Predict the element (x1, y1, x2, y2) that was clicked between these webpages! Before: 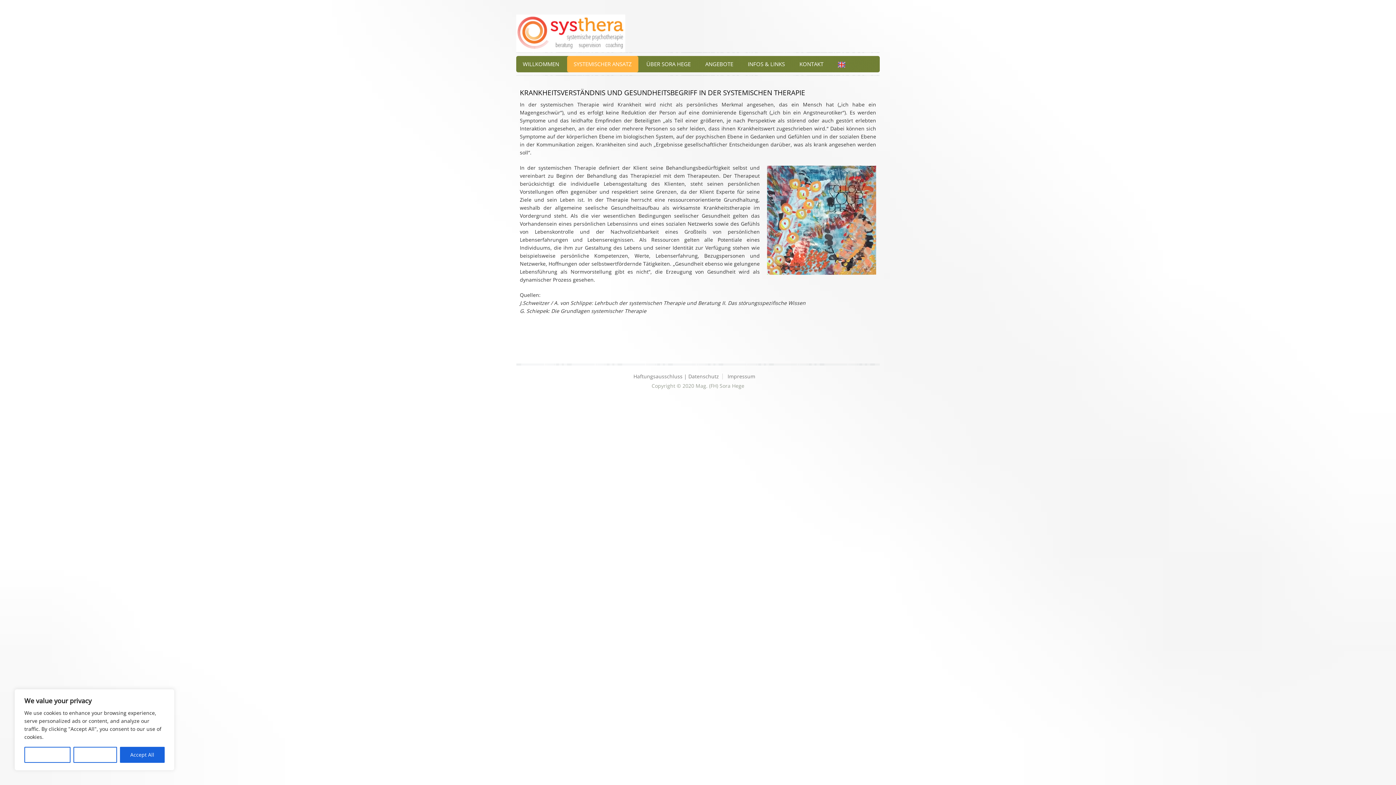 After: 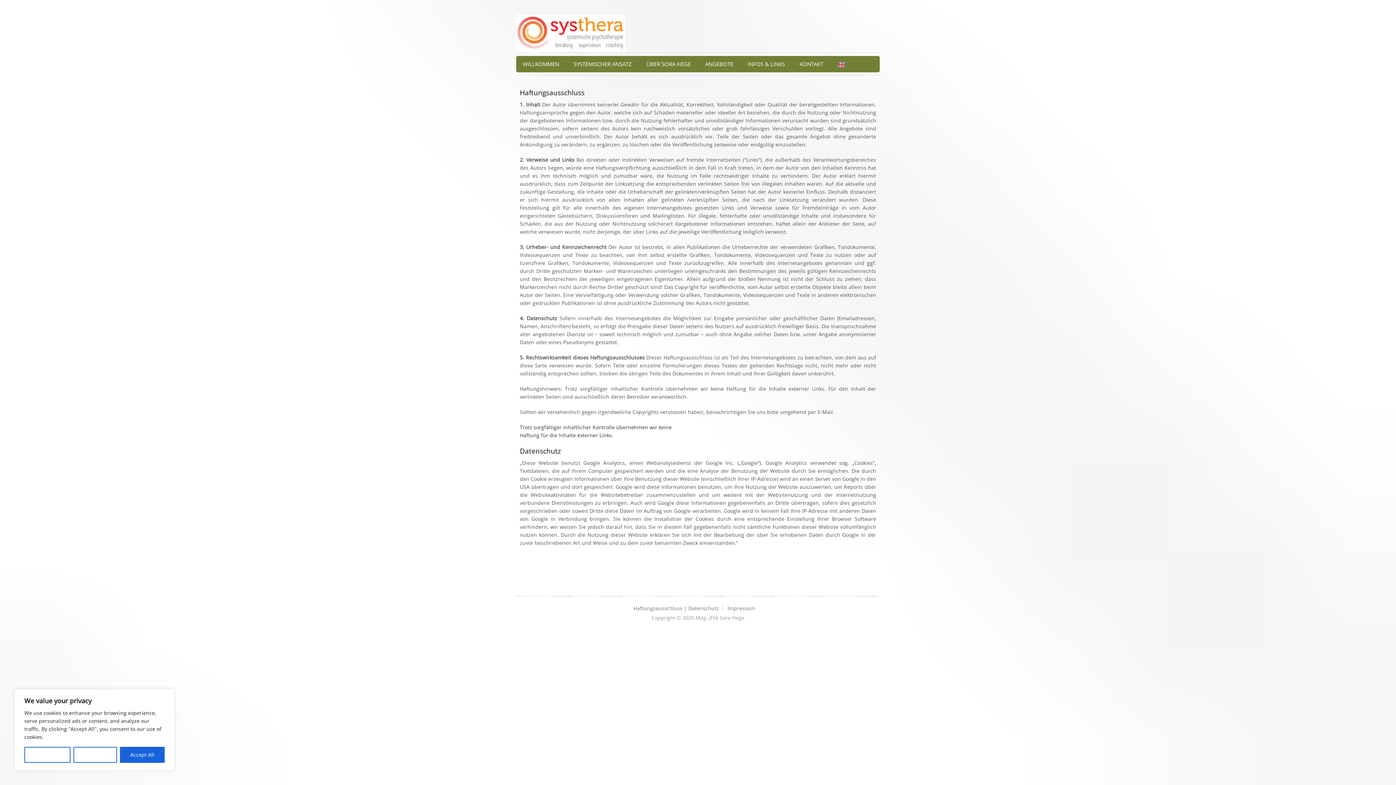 Action: bbox: (633, 373, 719, 380) label: Haftungsausschluss | Datenschutz